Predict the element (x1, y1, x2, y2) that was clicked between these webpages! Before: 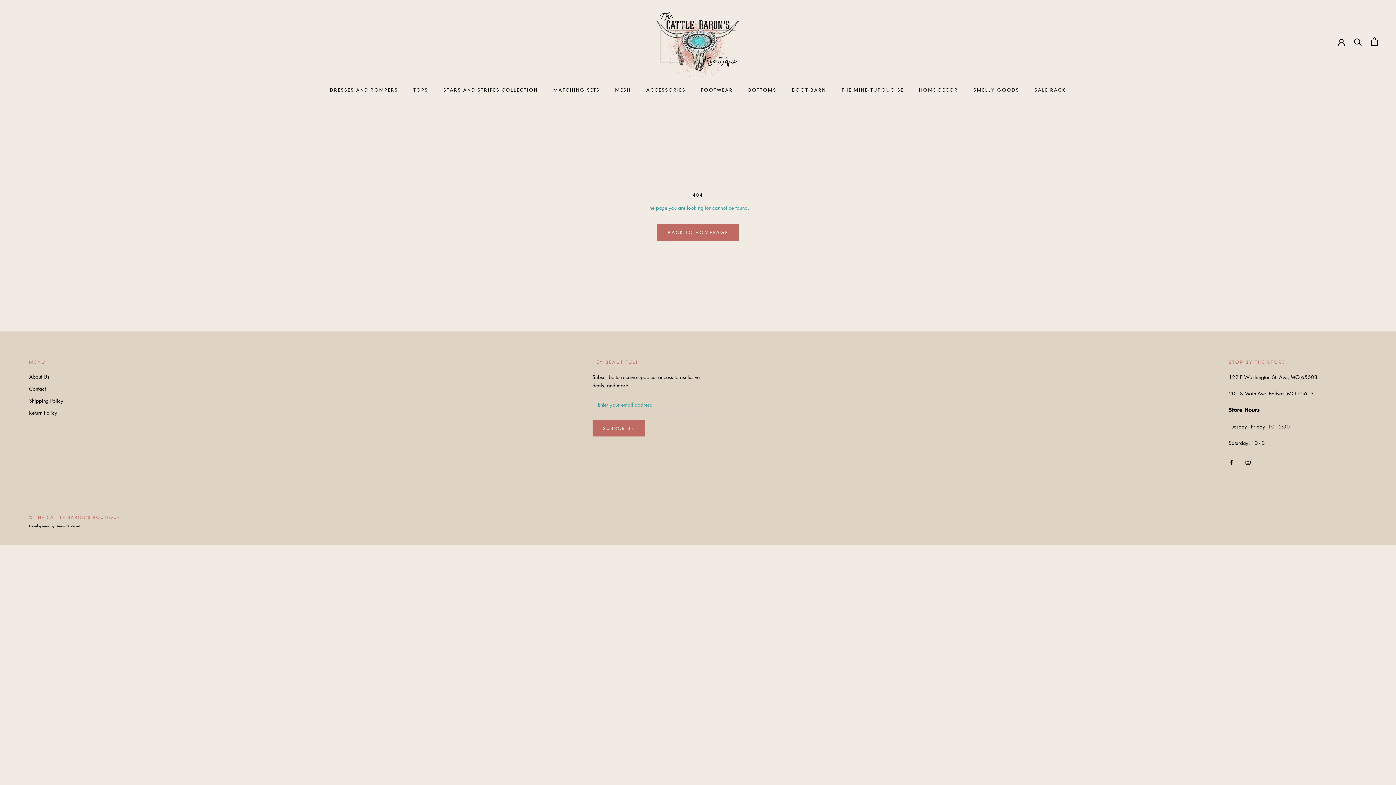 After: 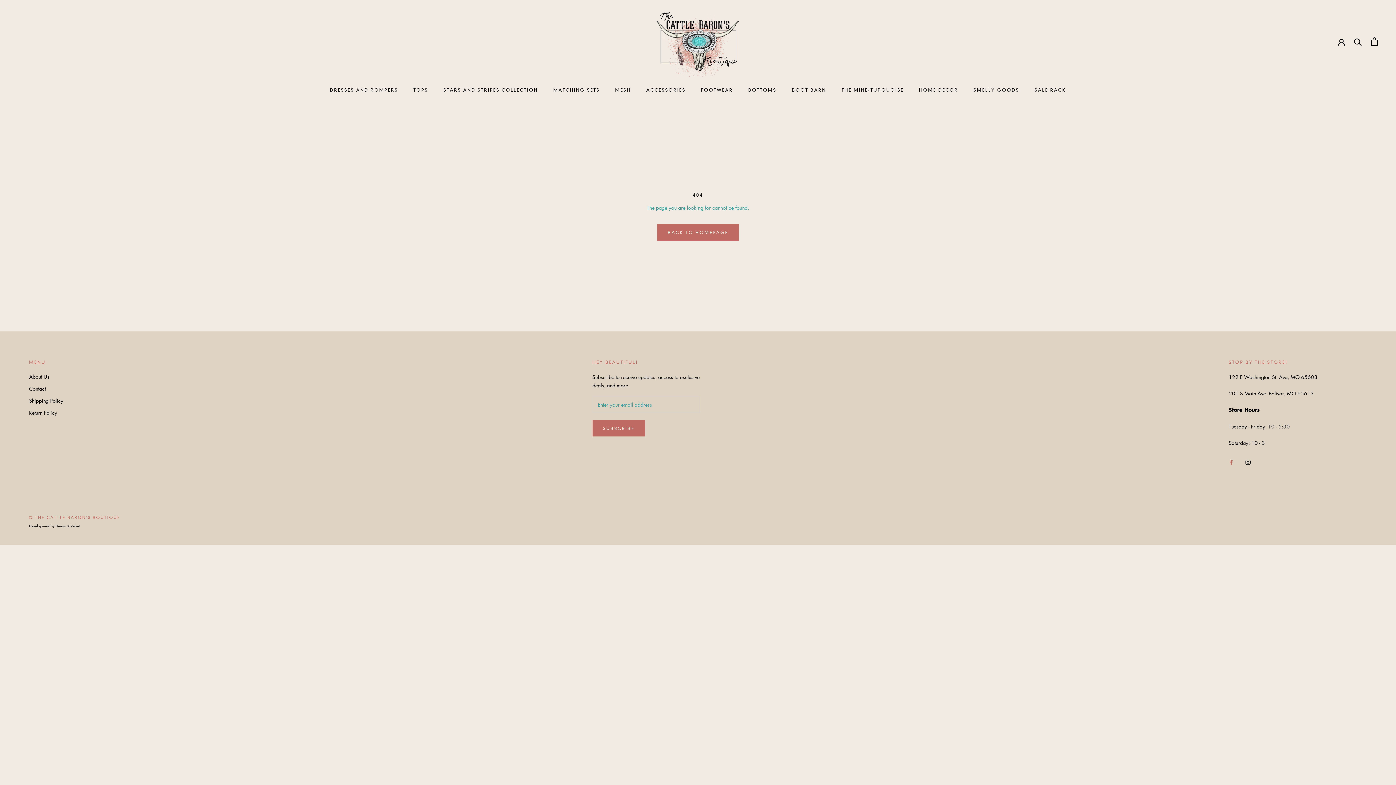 Action: label: Facebook bbox: (1229, 457, 1234, 465)